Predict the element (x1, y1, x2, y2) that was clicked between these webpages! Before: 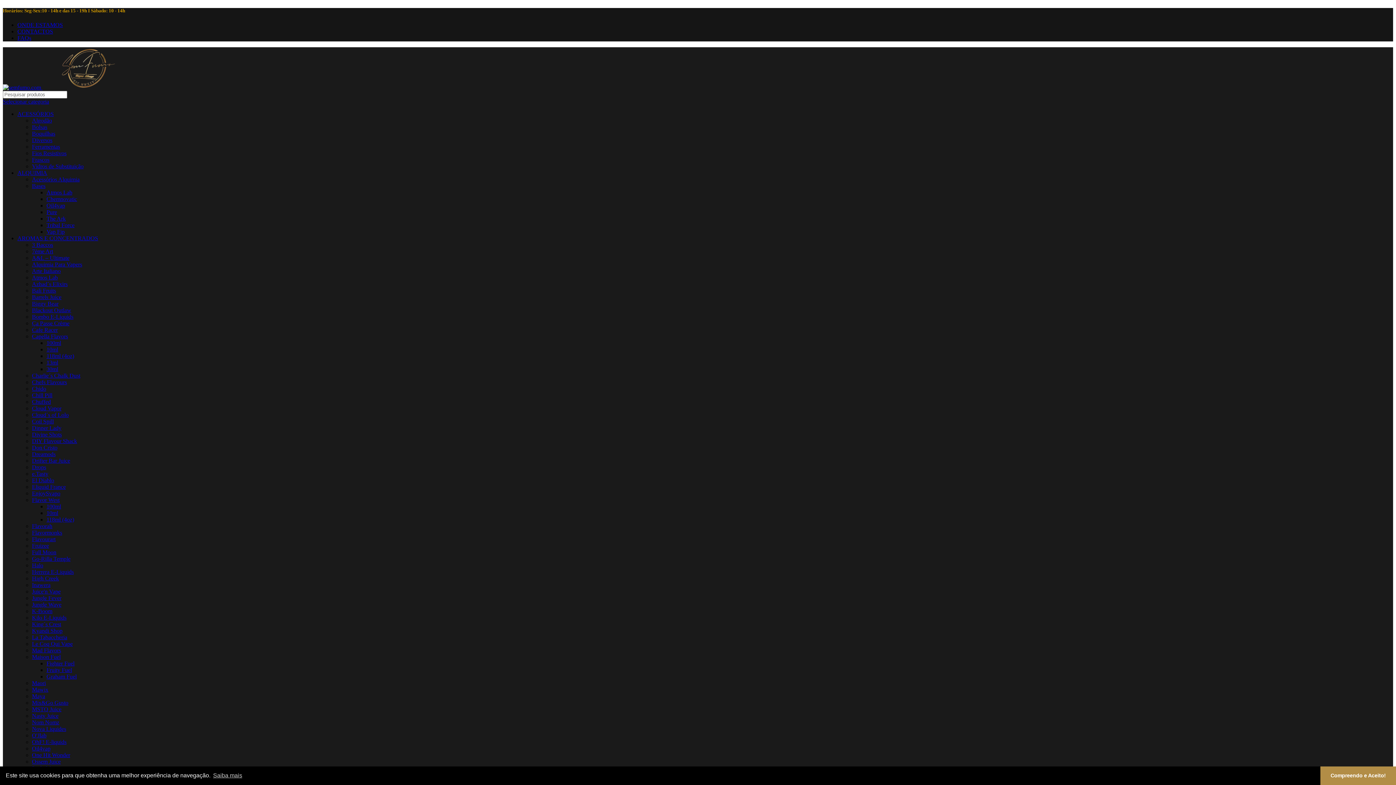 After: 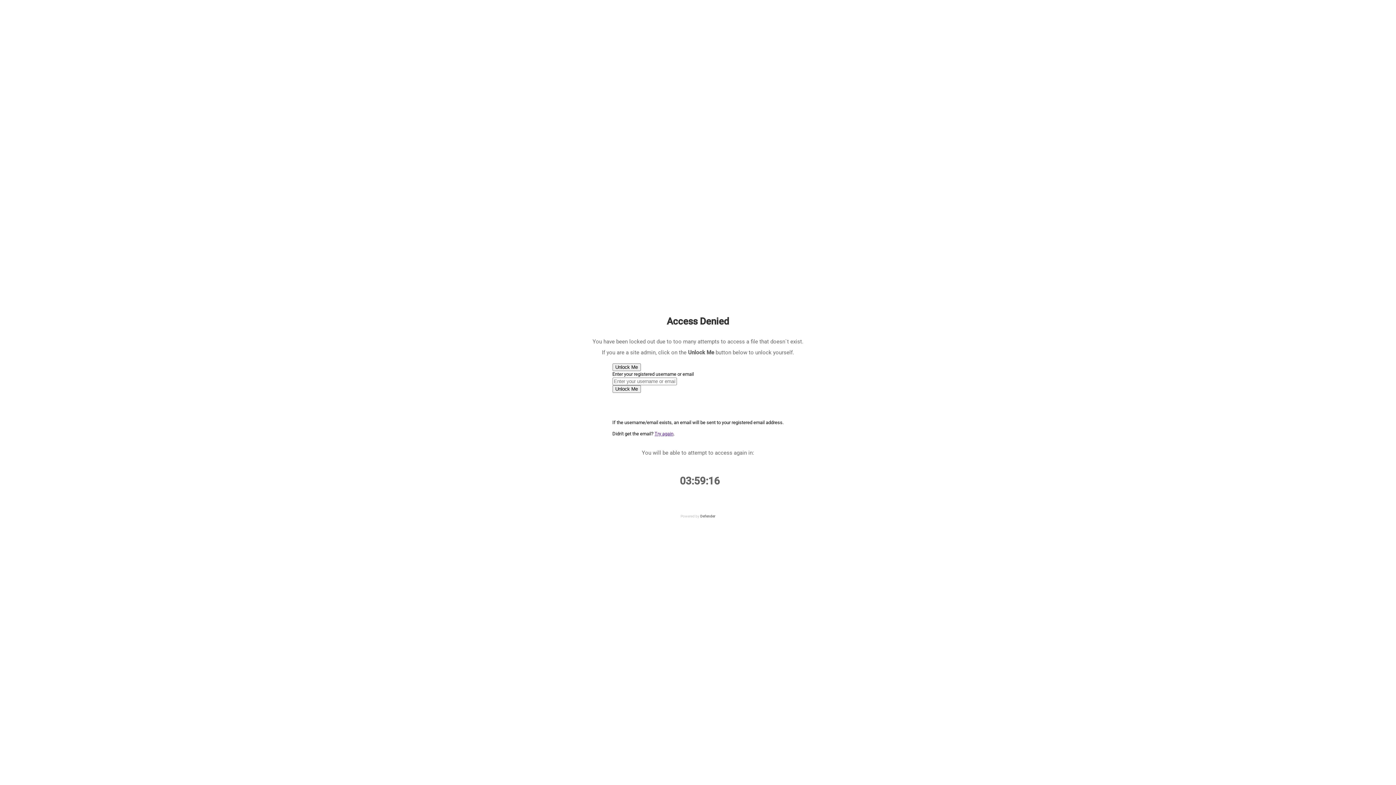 Action: label: Flavourart bbox: (32, 536, 55, 542)